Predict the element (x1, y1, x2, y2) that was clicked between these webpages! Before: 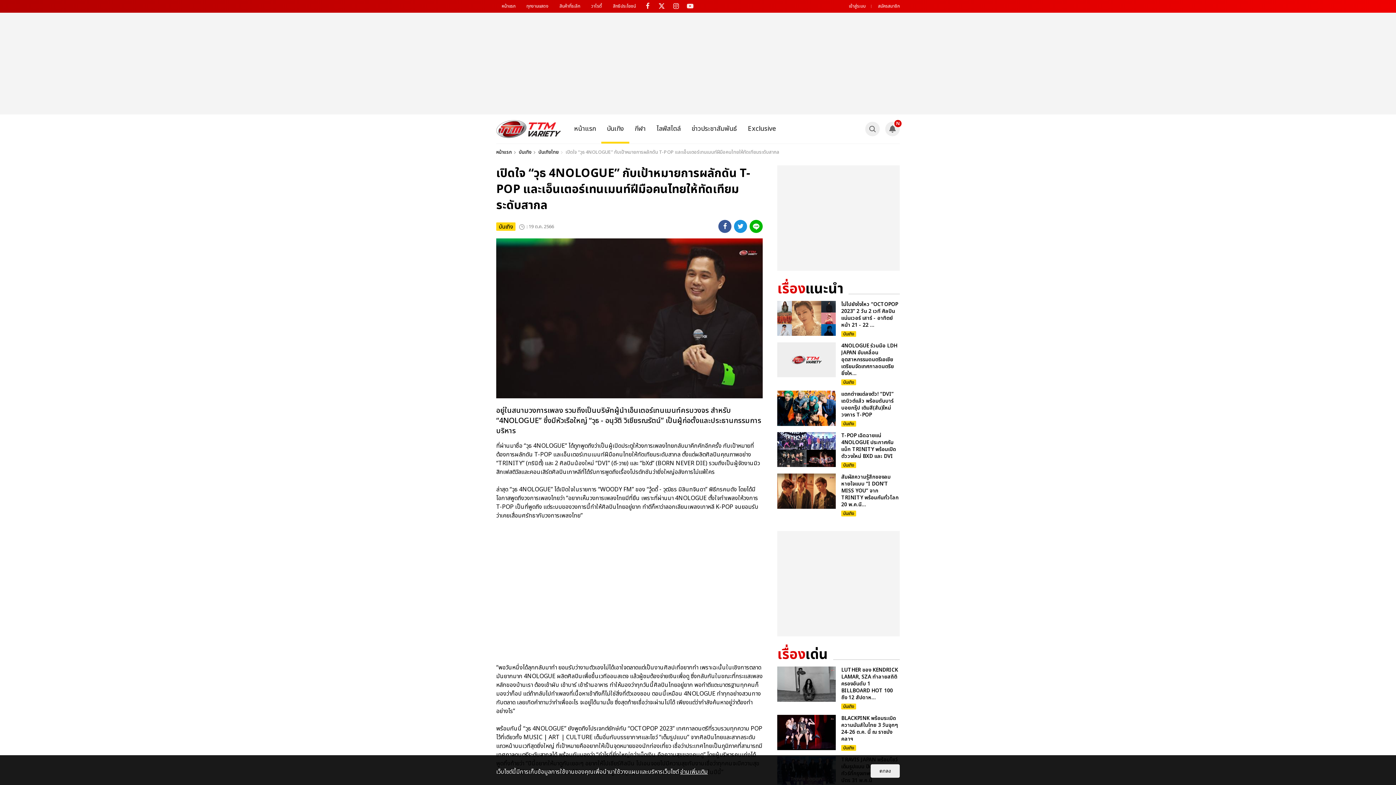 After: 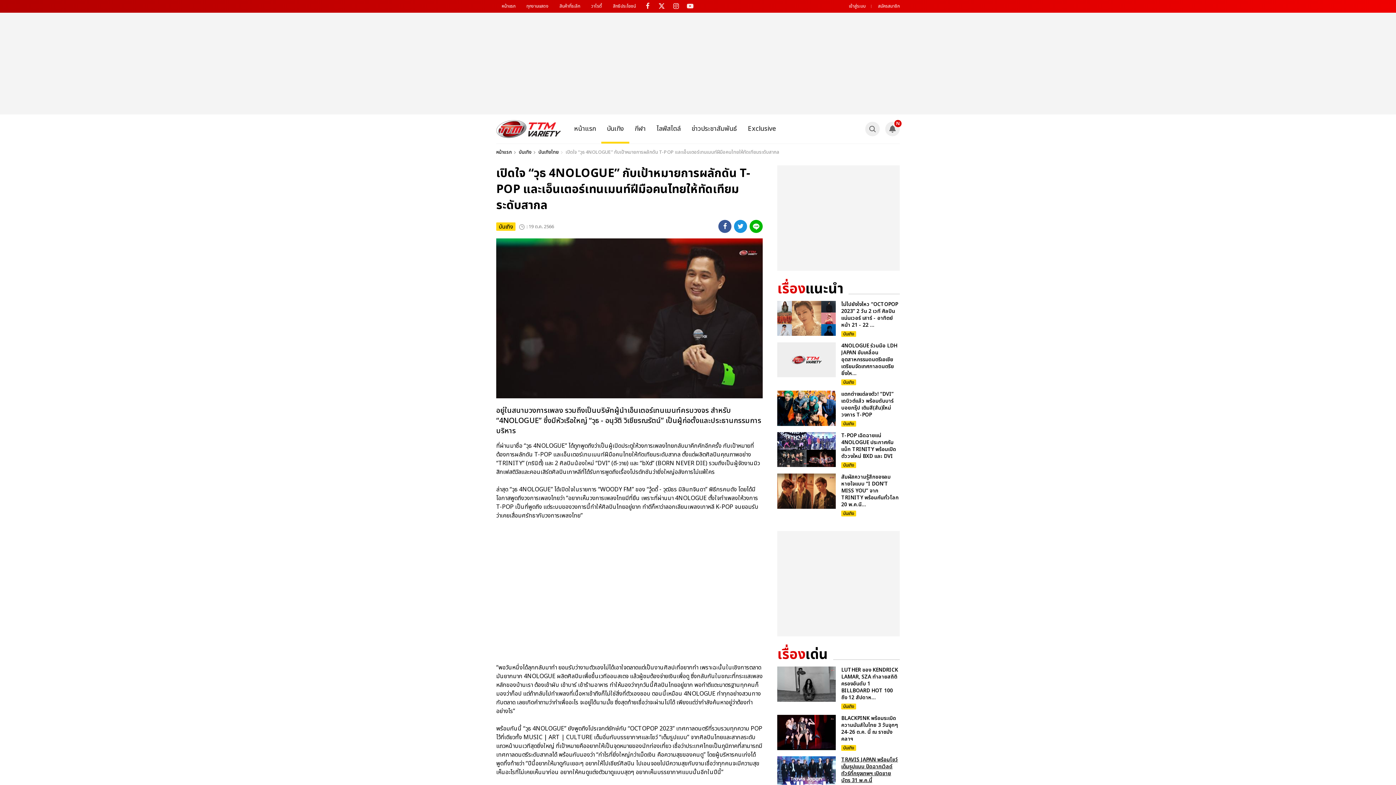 Action: label: ตกลง bbox: (870, 764, 900, 778)